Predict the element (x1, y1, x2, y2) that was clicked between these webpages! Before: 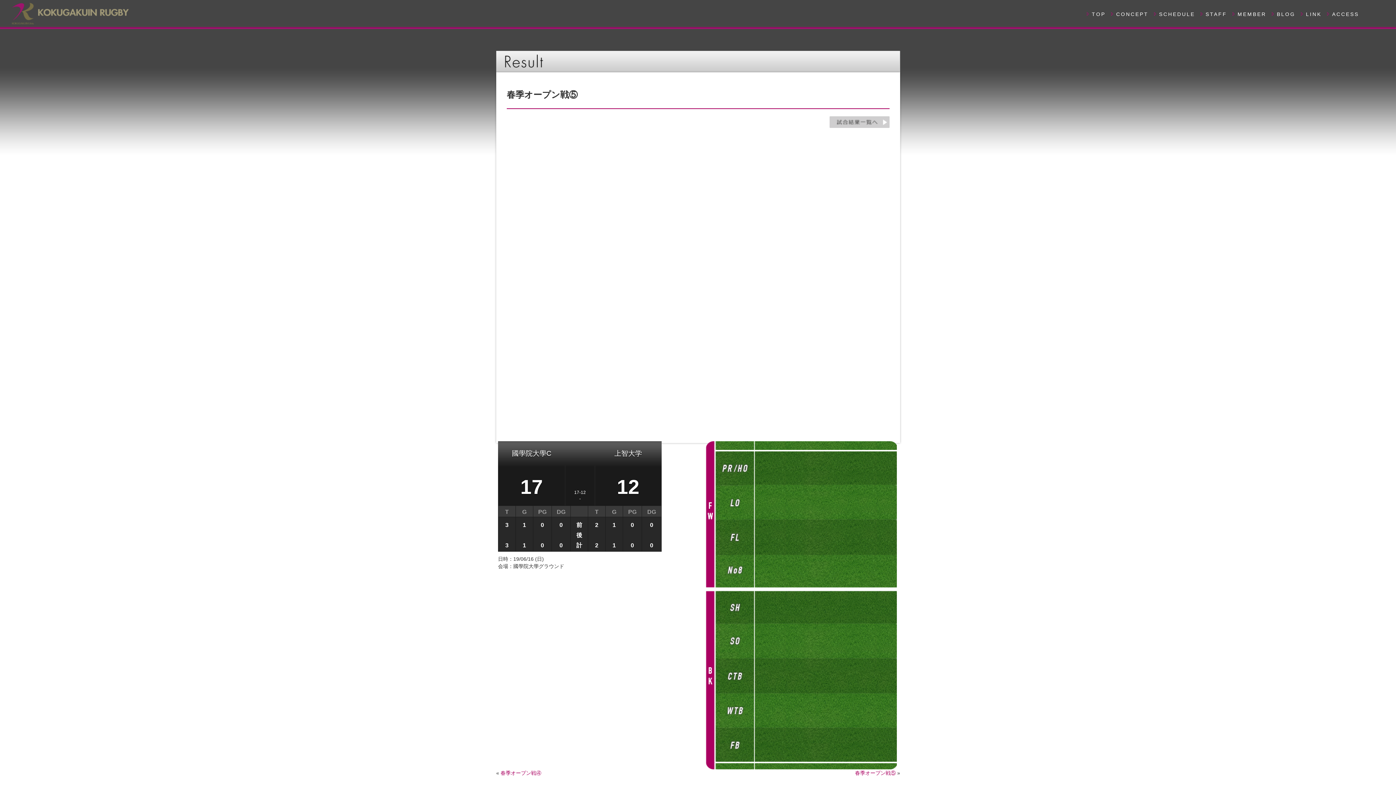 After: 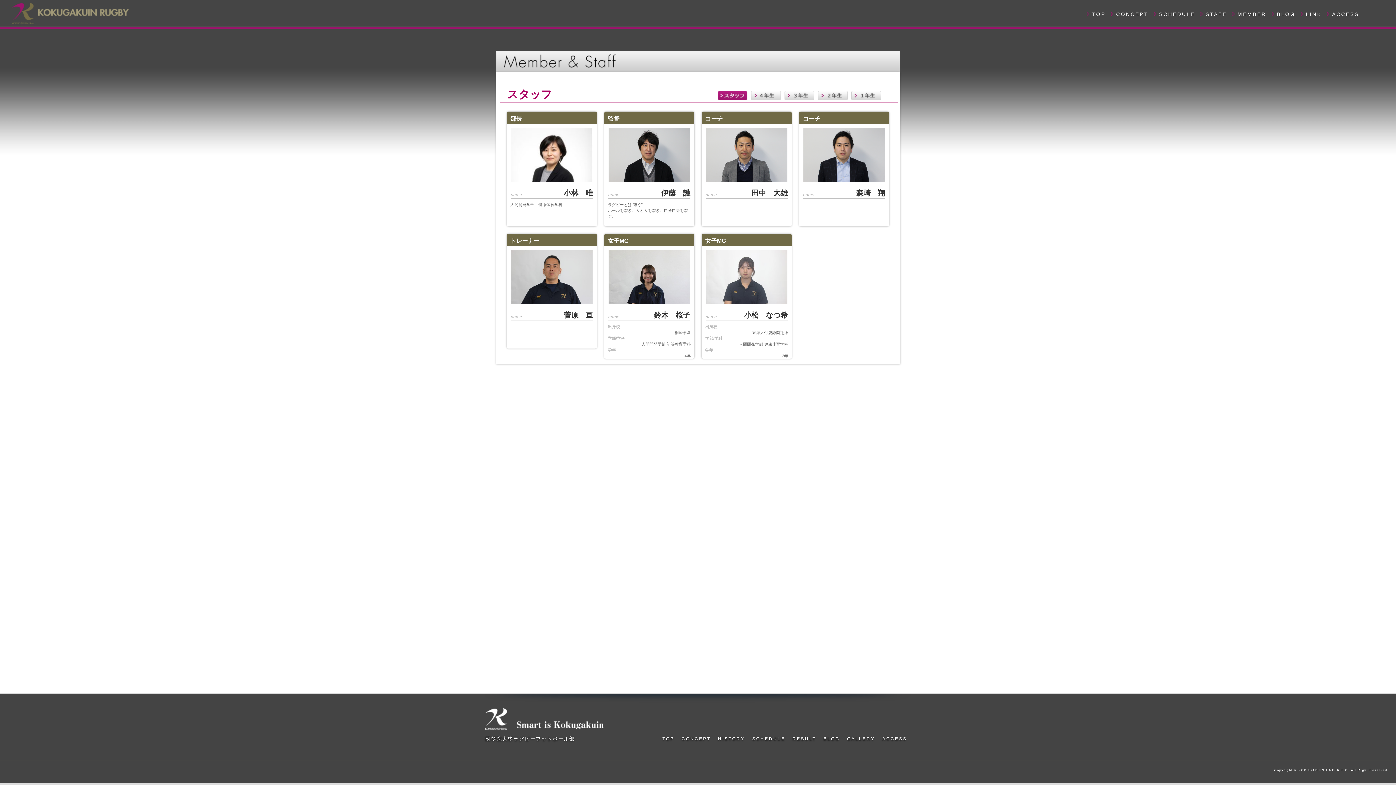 Action: label: STAFF bbox: (1202, 10, 1230, 17)